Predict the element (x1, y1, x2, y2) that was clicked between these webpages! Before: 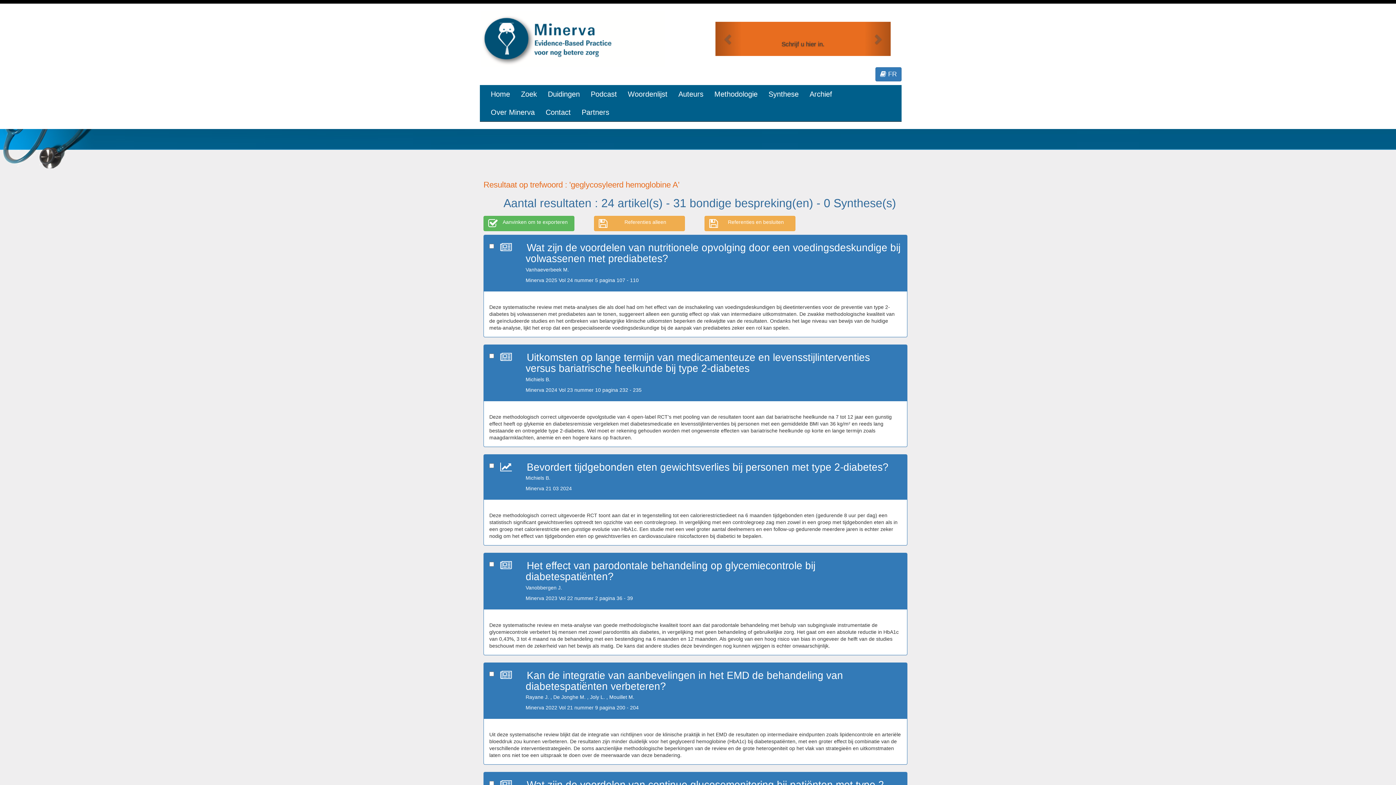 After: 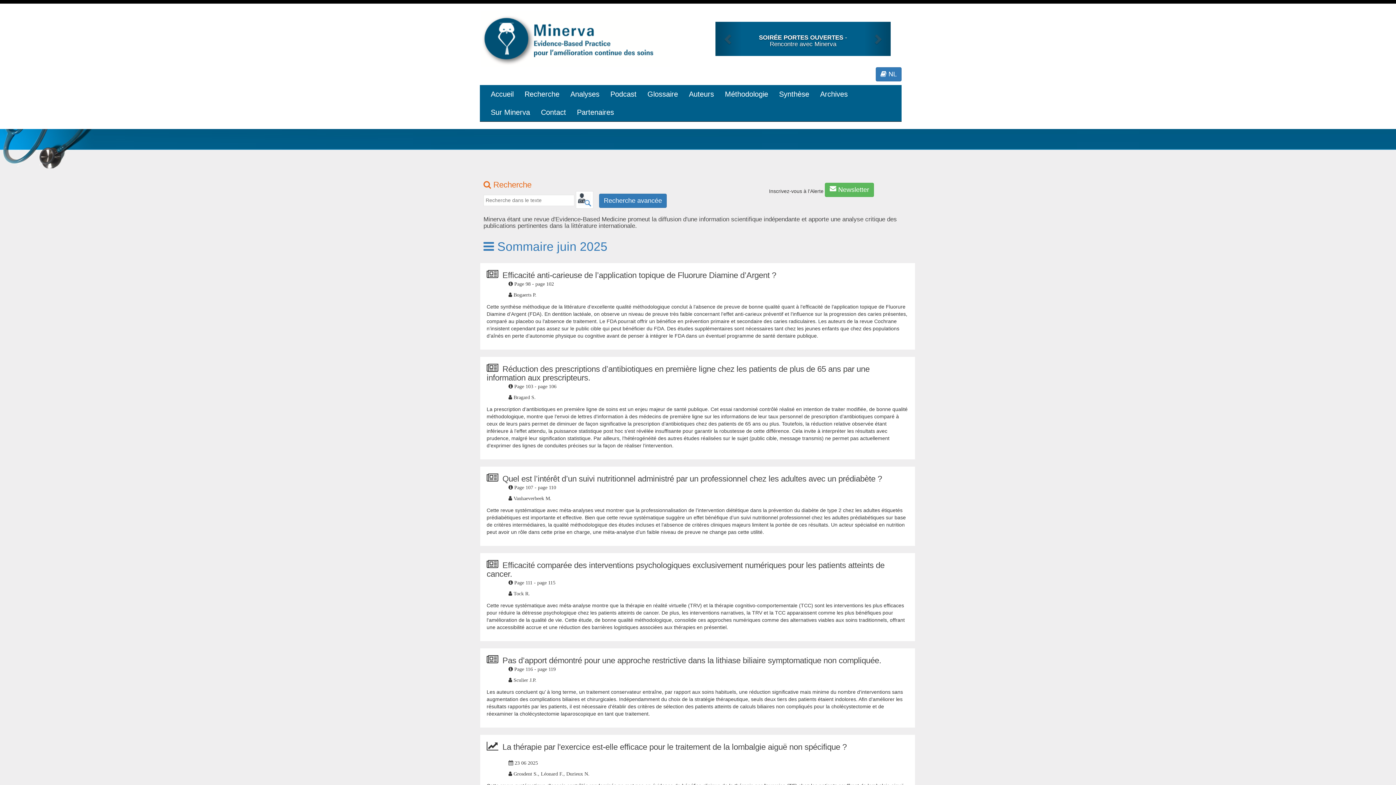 Action: label:  FR bbox: (875, 67, 901, 81)